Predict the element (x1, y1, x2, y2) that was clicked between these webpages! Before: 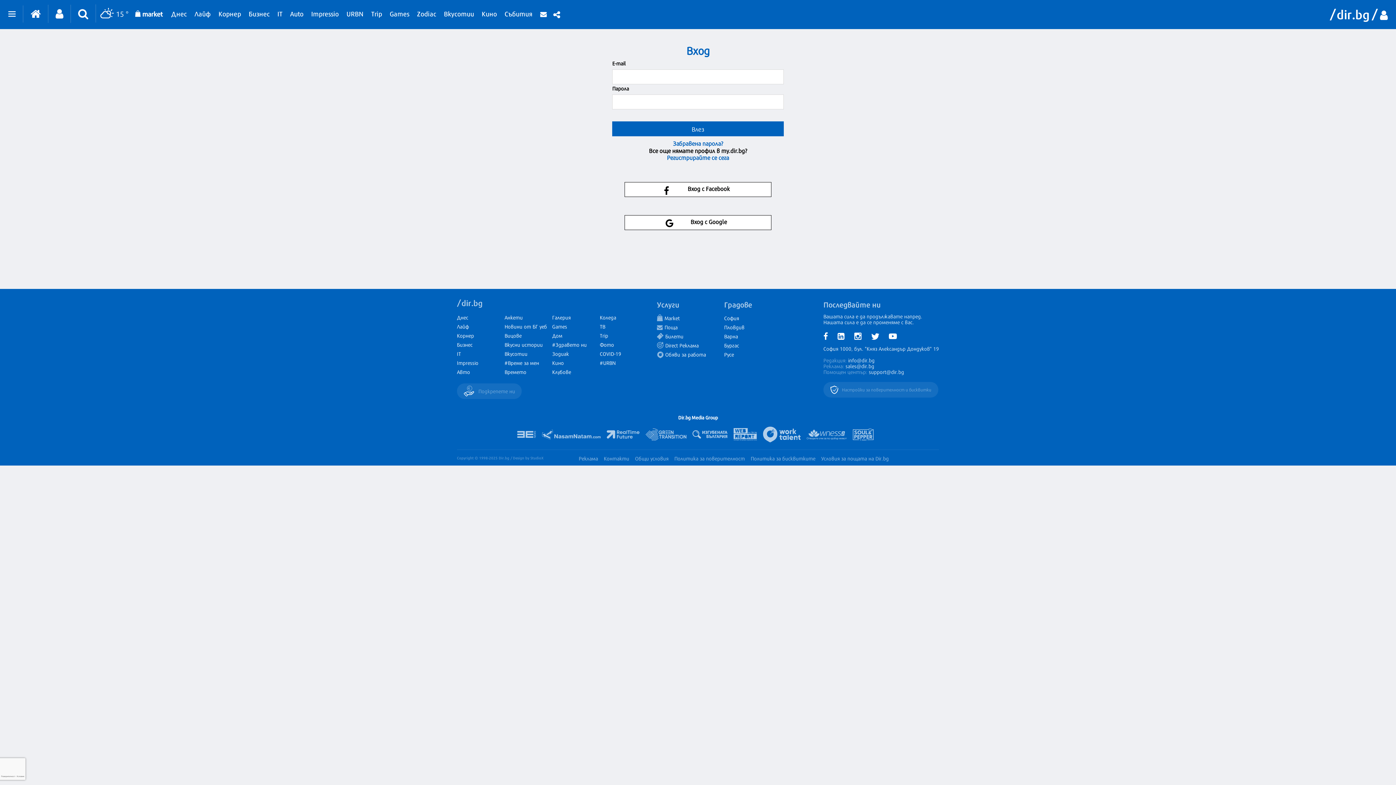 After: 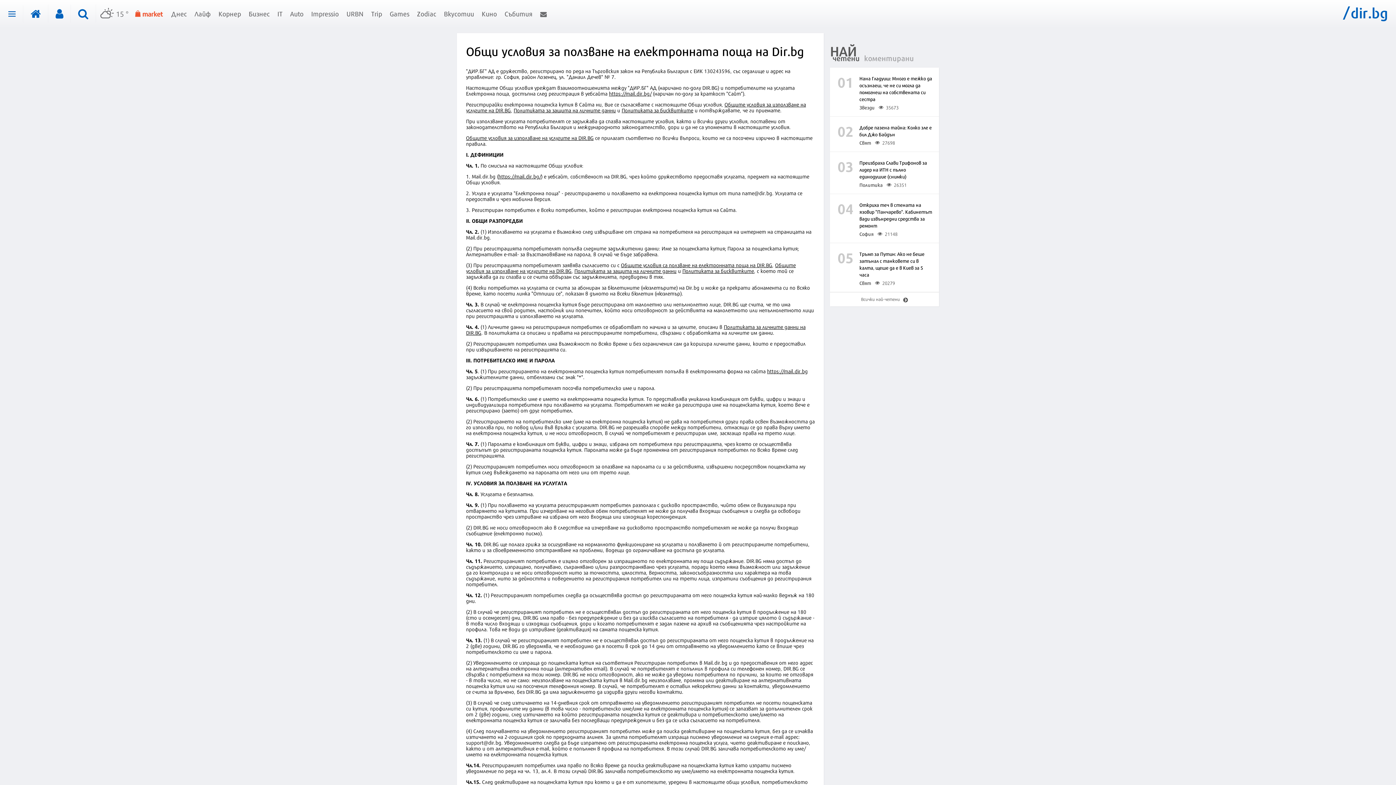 Action: bbox: (821, 454, 889, 462) label: Условия за пощата на Dir.bg